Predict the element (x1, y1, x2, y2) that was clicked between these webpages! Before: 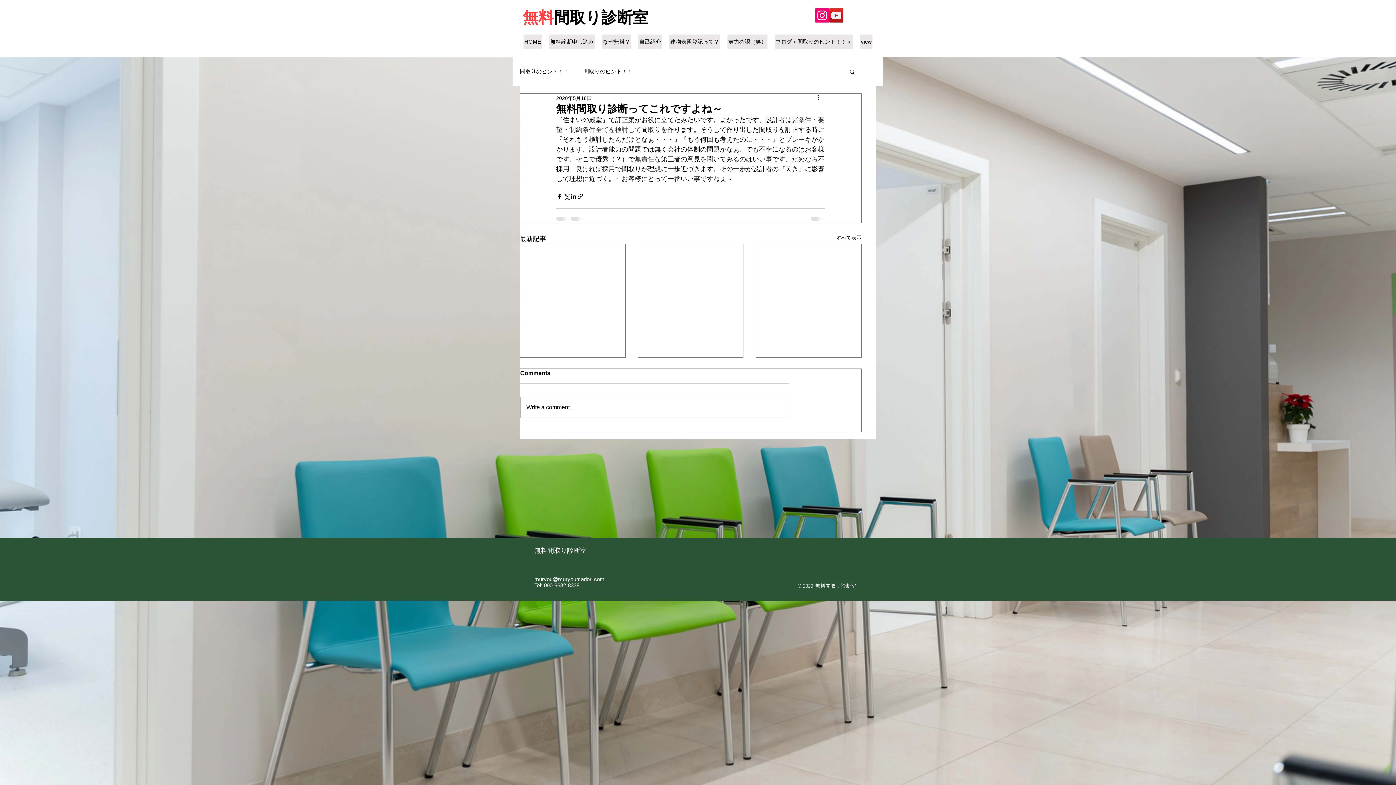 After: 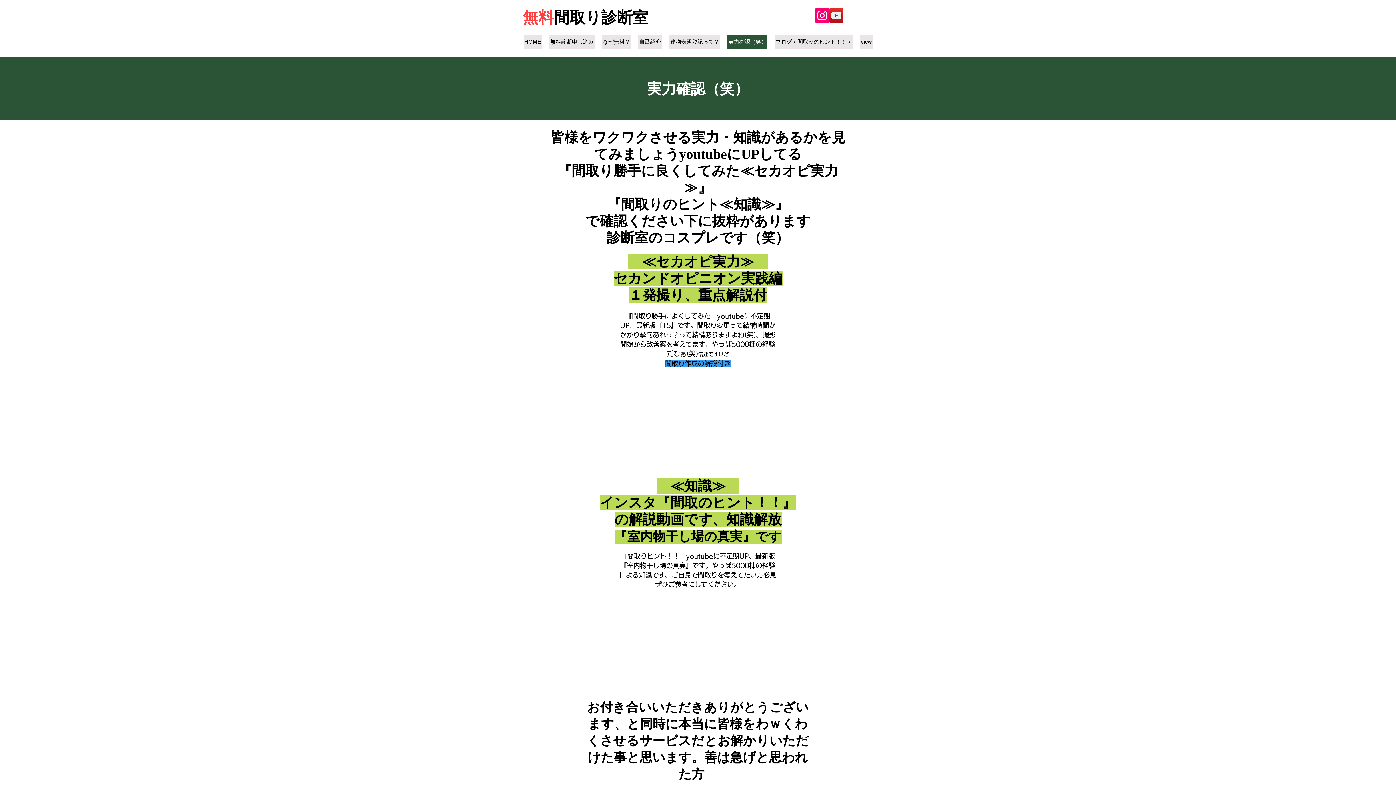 Action: bbox: (727, 34, 767, 49) label: 実力確認（笑）